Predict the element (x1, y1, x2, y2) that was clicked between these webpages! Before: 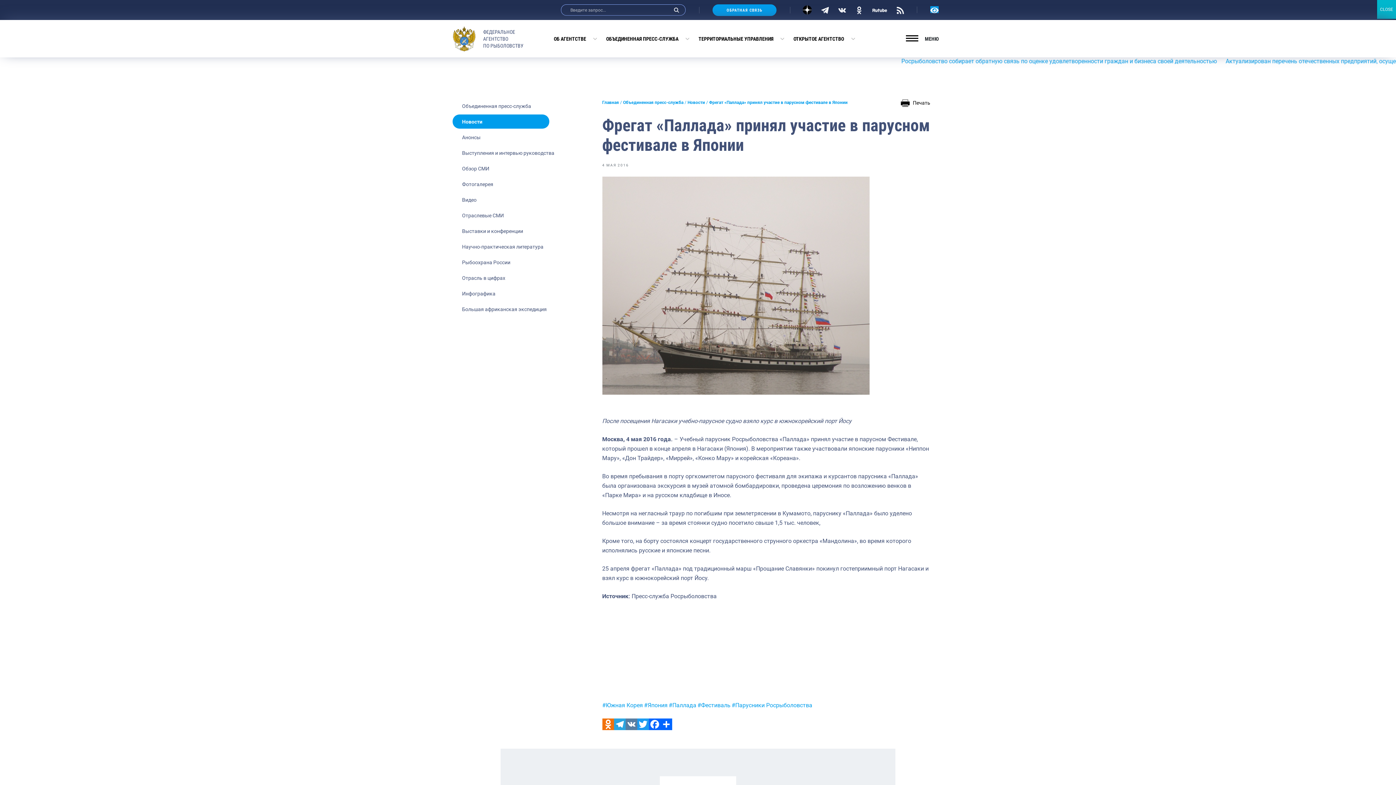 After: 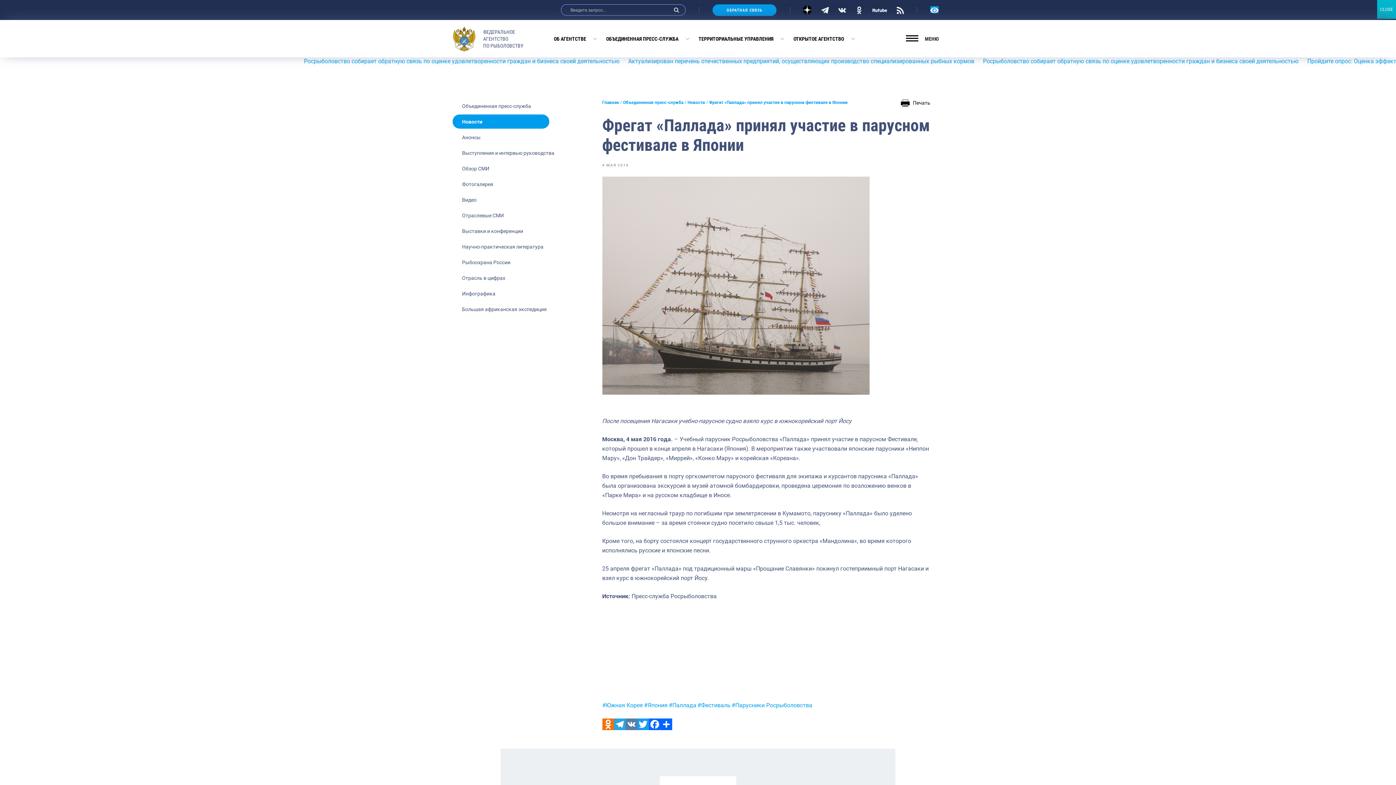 Action: bbox: (614, 718, 625, 730) label: Telegram